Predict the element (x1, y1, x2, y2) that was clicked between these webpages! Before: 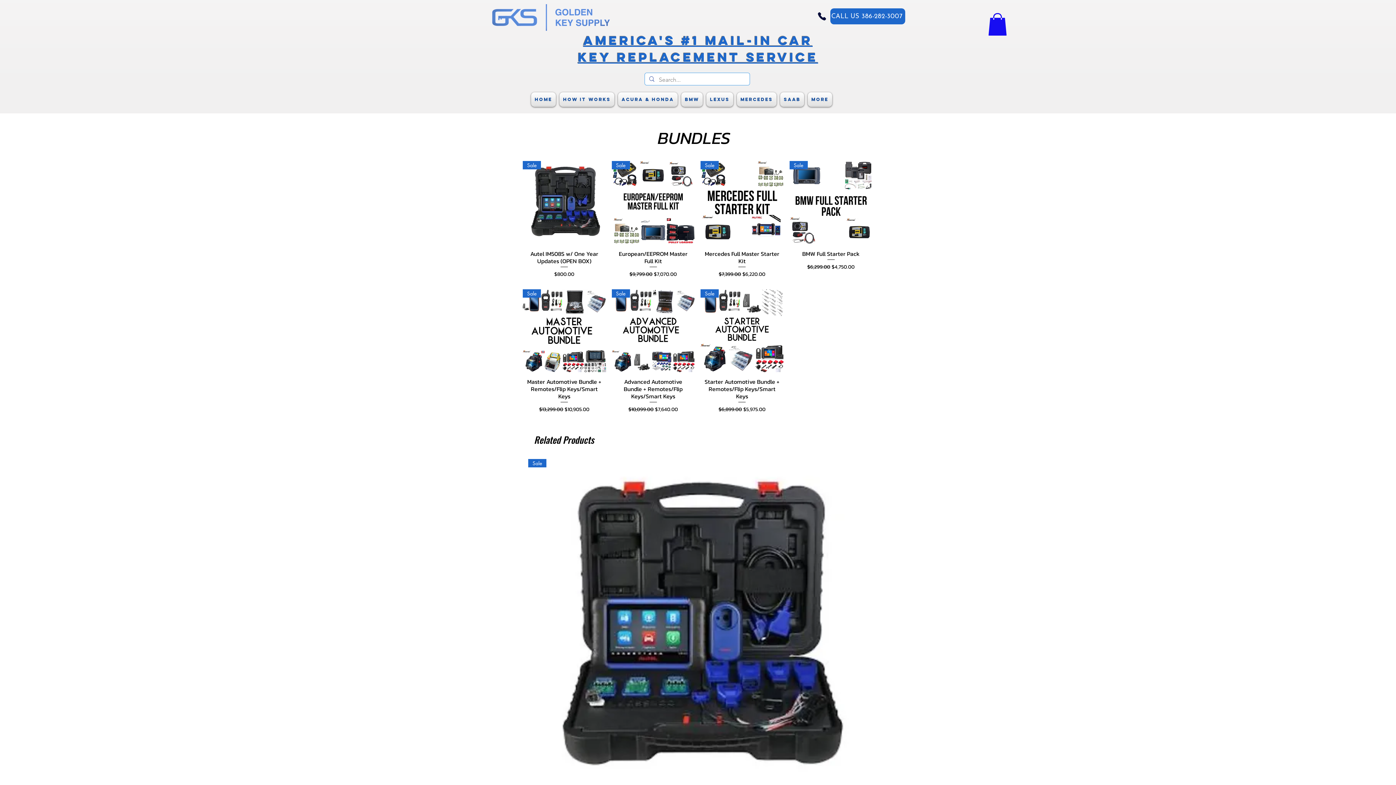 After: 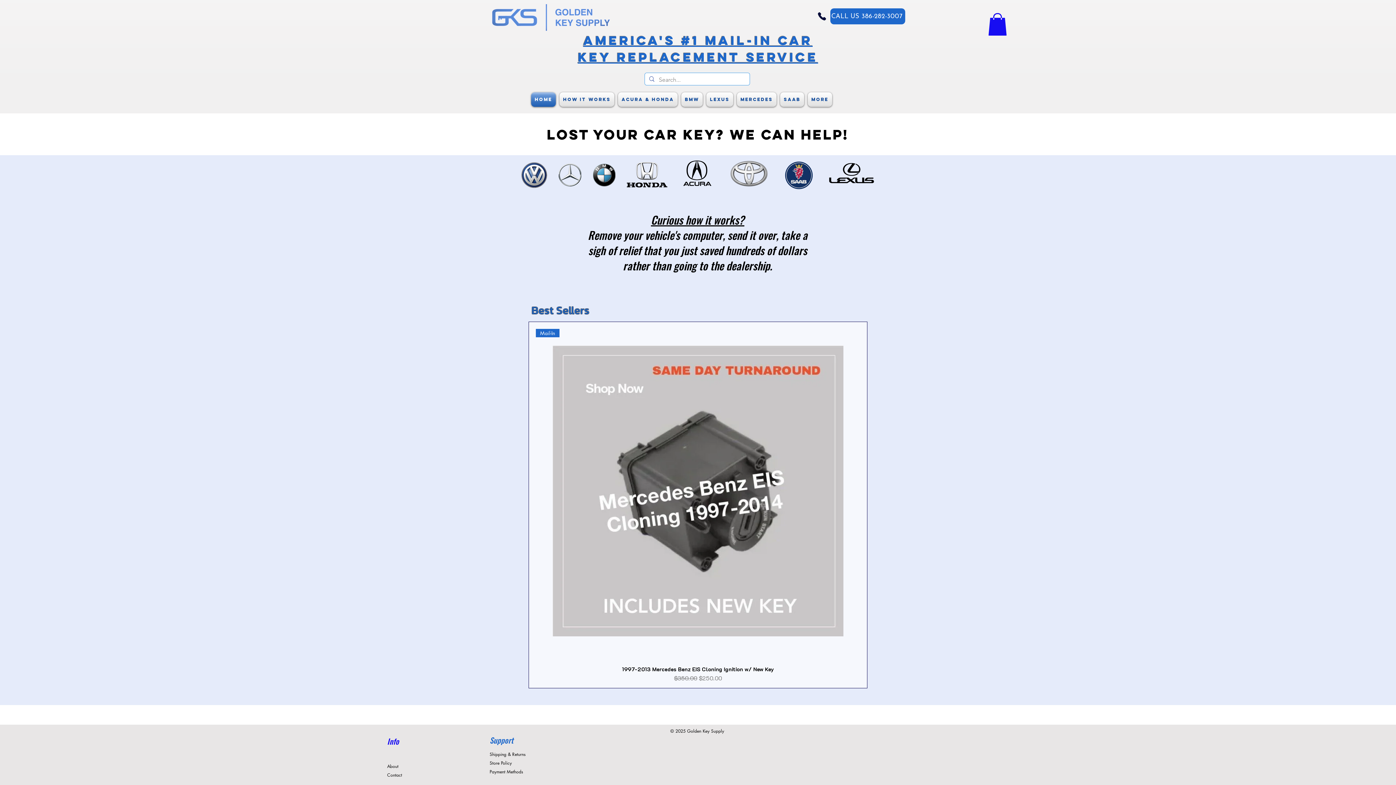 Action: label: Home bbox: (531, 92, 557, 106)